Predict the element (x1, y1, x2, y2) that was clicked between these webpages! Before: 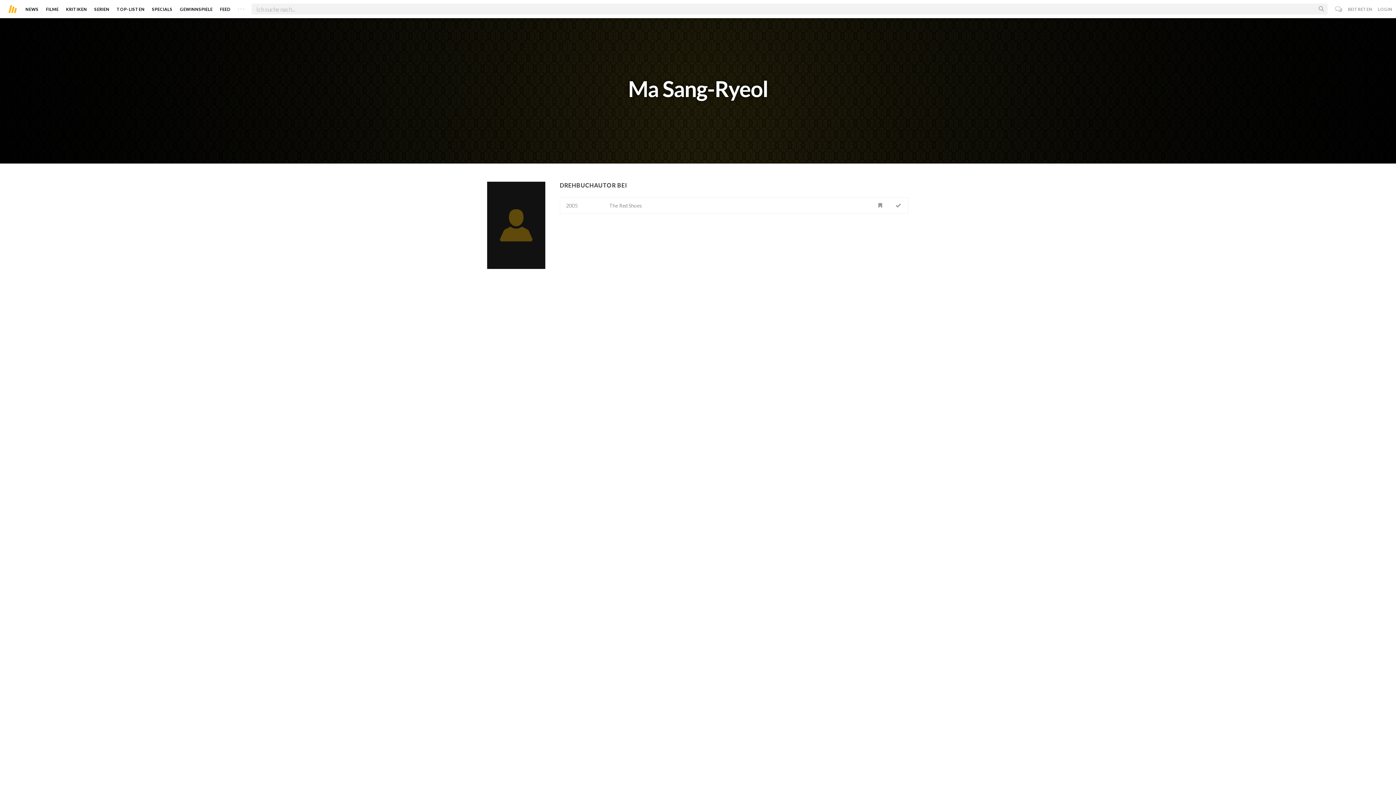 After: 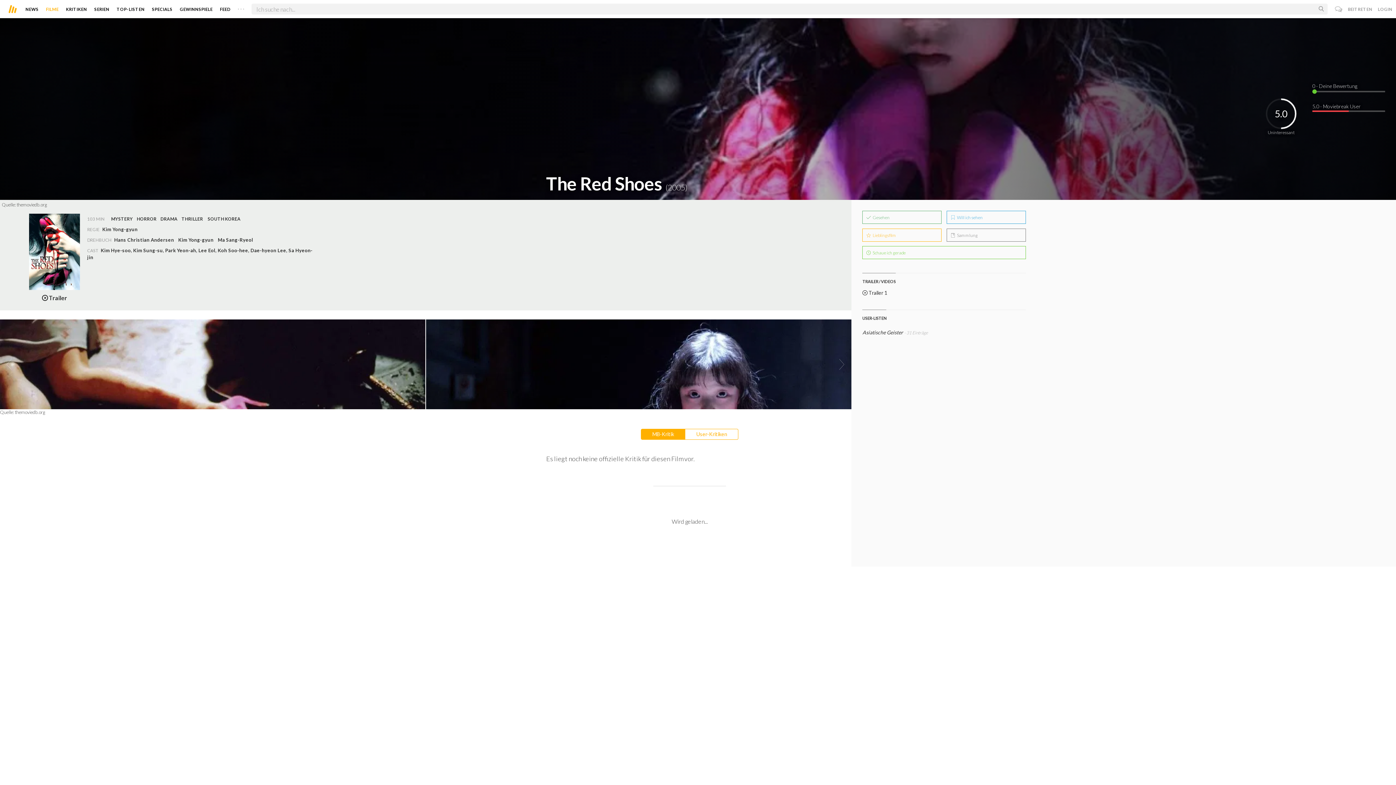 Action: label: The Red Shoes bbox: (609, 202, 642, 208)